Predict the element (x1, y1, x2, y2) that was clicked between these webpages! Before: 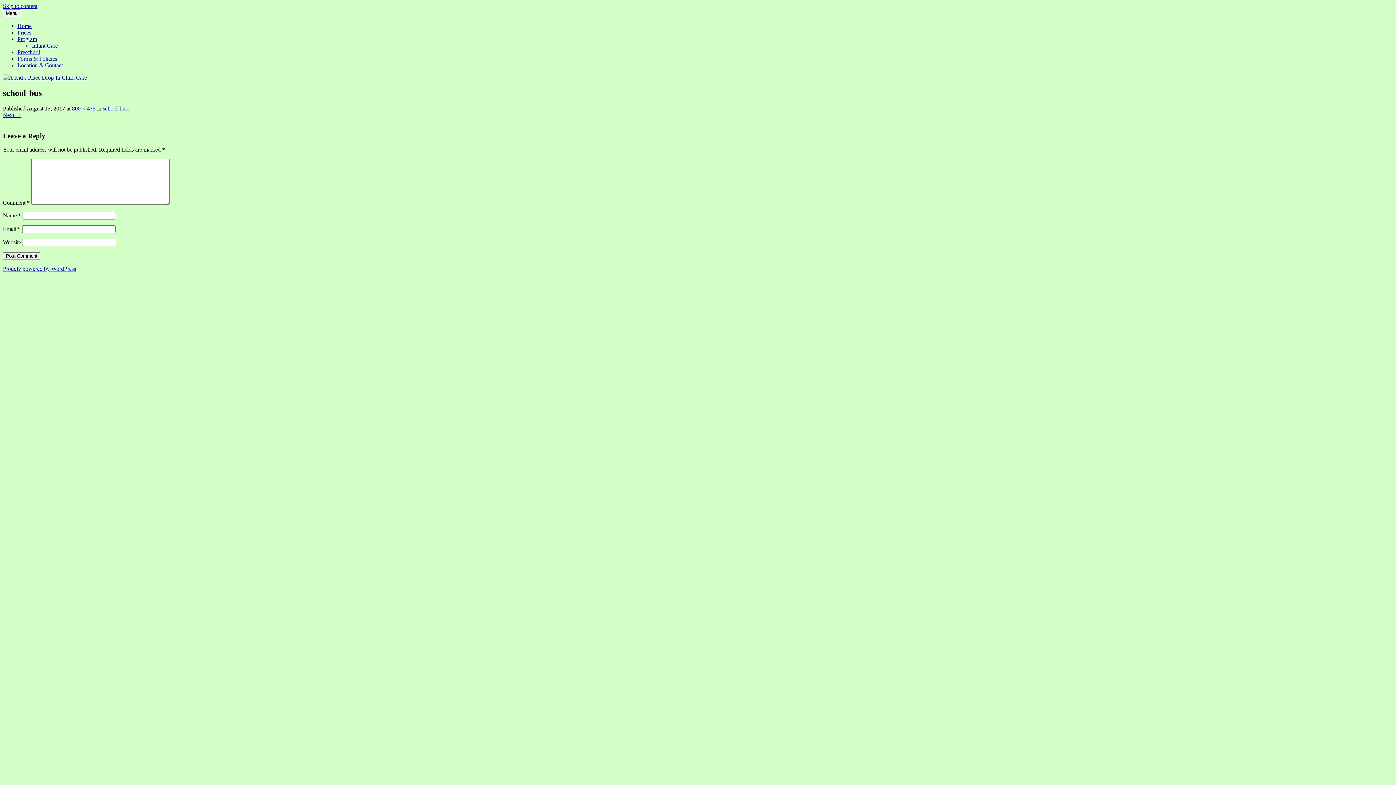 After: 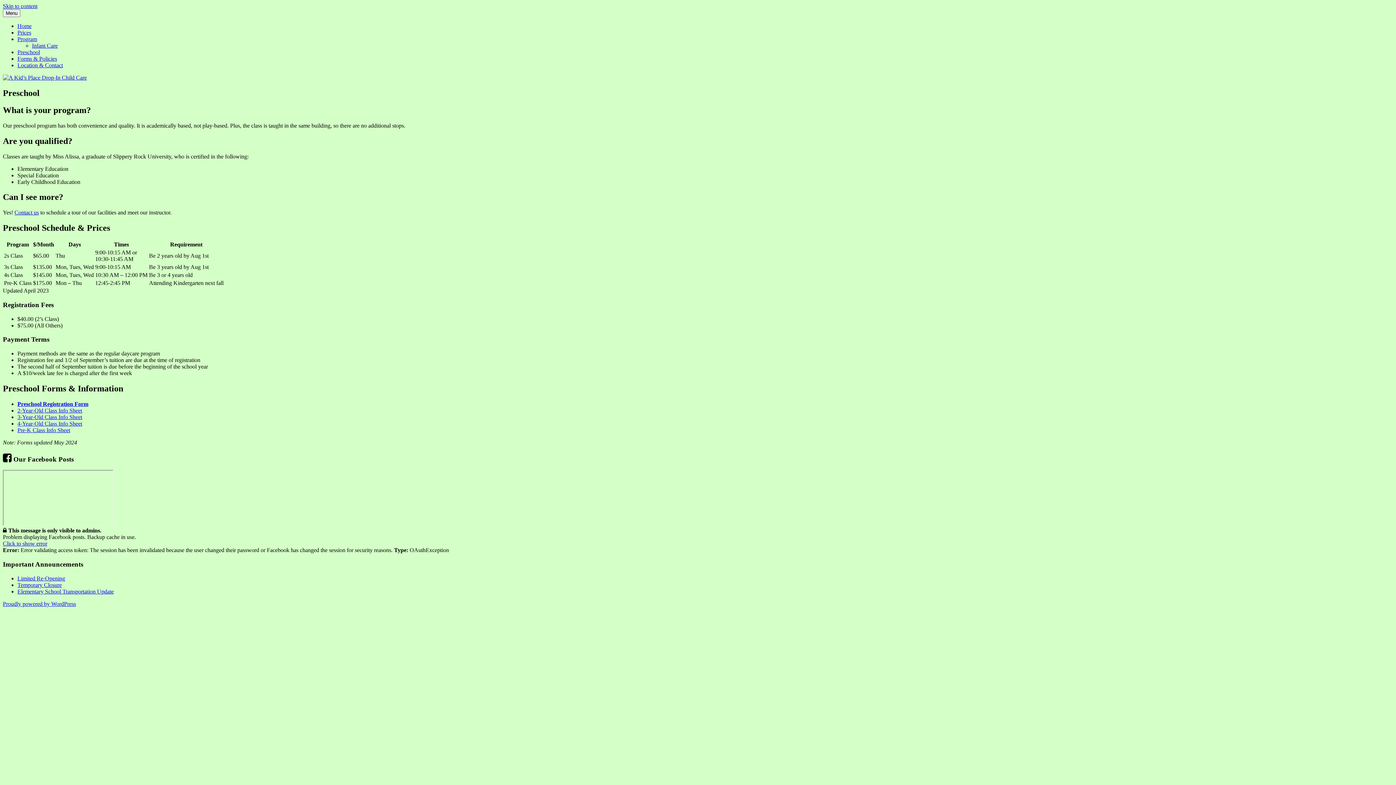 Action: bbox: (17, 49, 40, 55) label: Preschool